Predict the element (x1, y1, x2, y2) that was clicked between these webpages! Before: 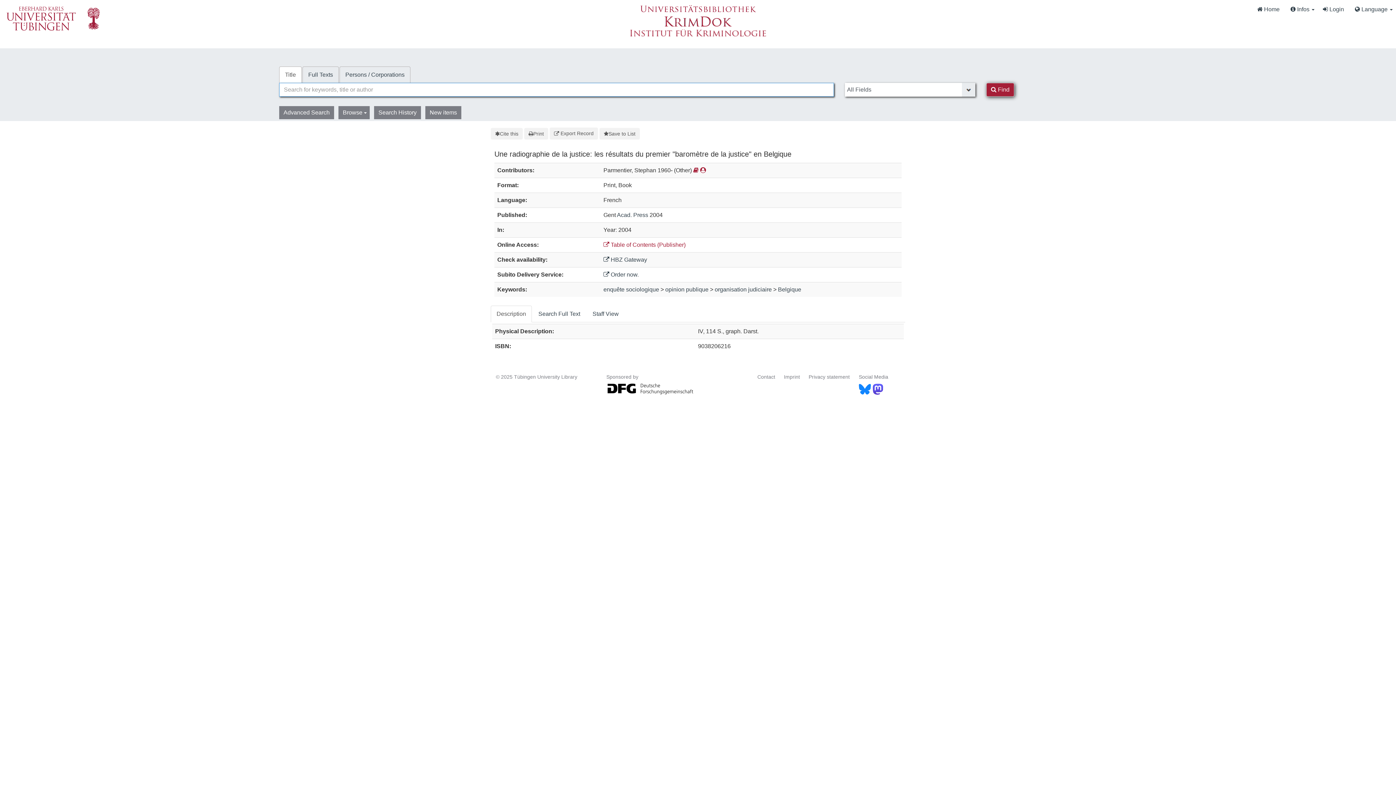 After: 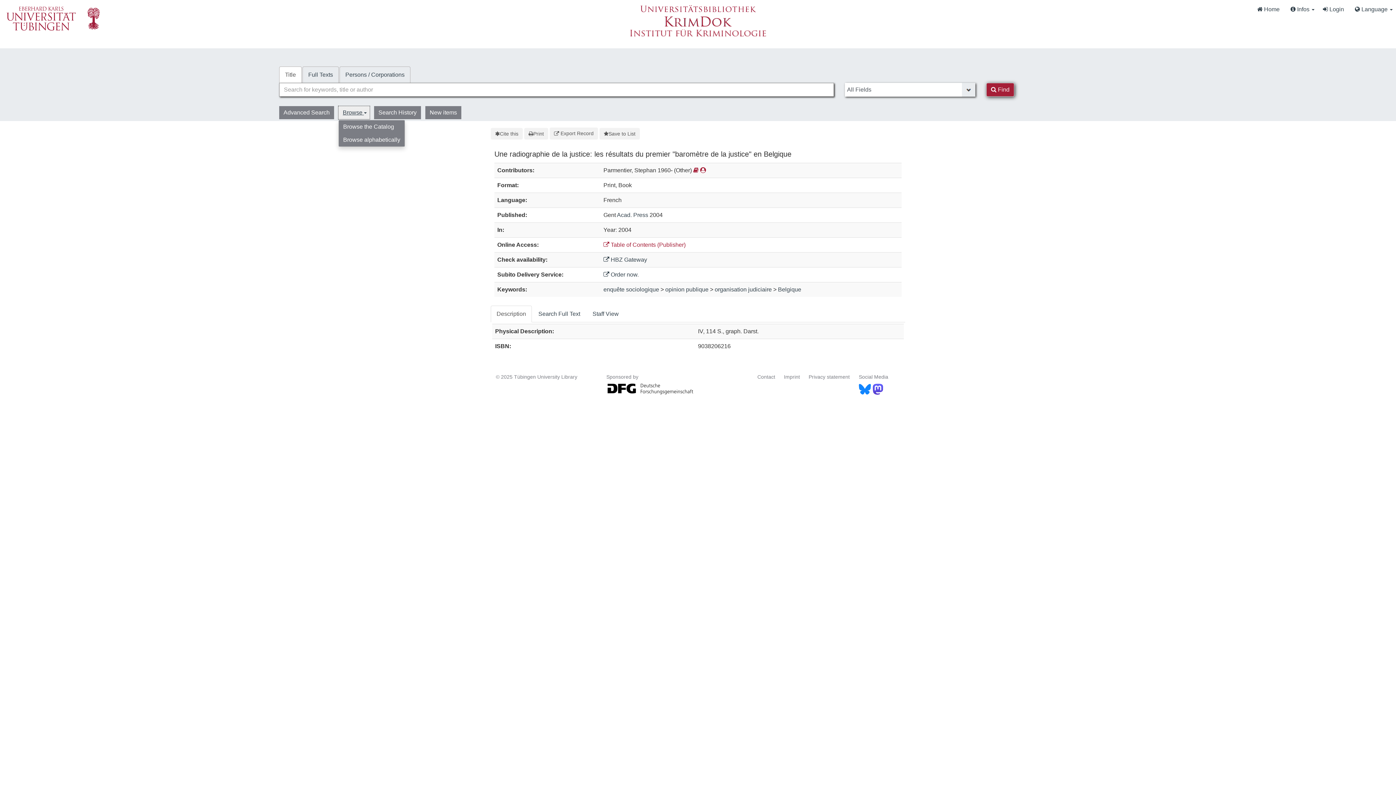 Action: bbox: (338, 106, 369, 119) label: Browse 